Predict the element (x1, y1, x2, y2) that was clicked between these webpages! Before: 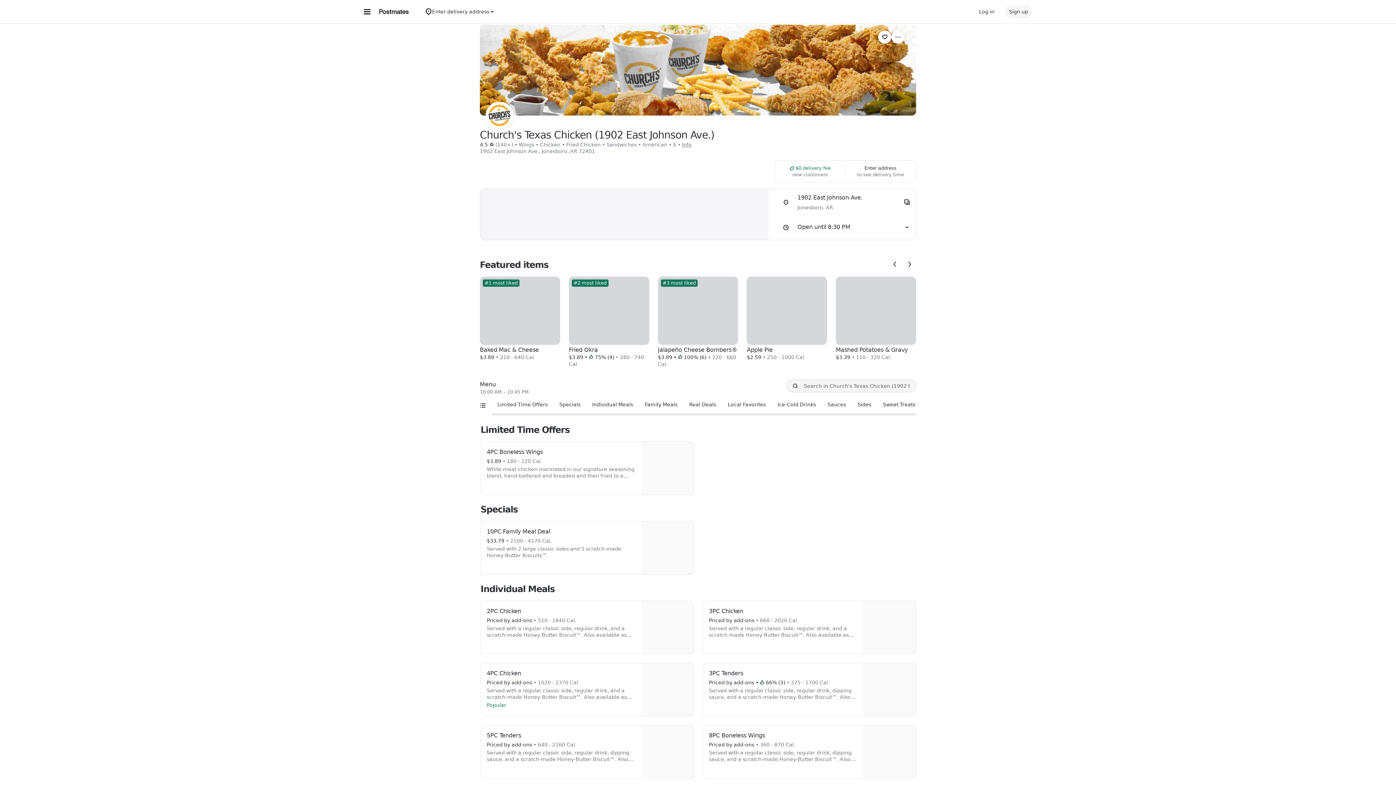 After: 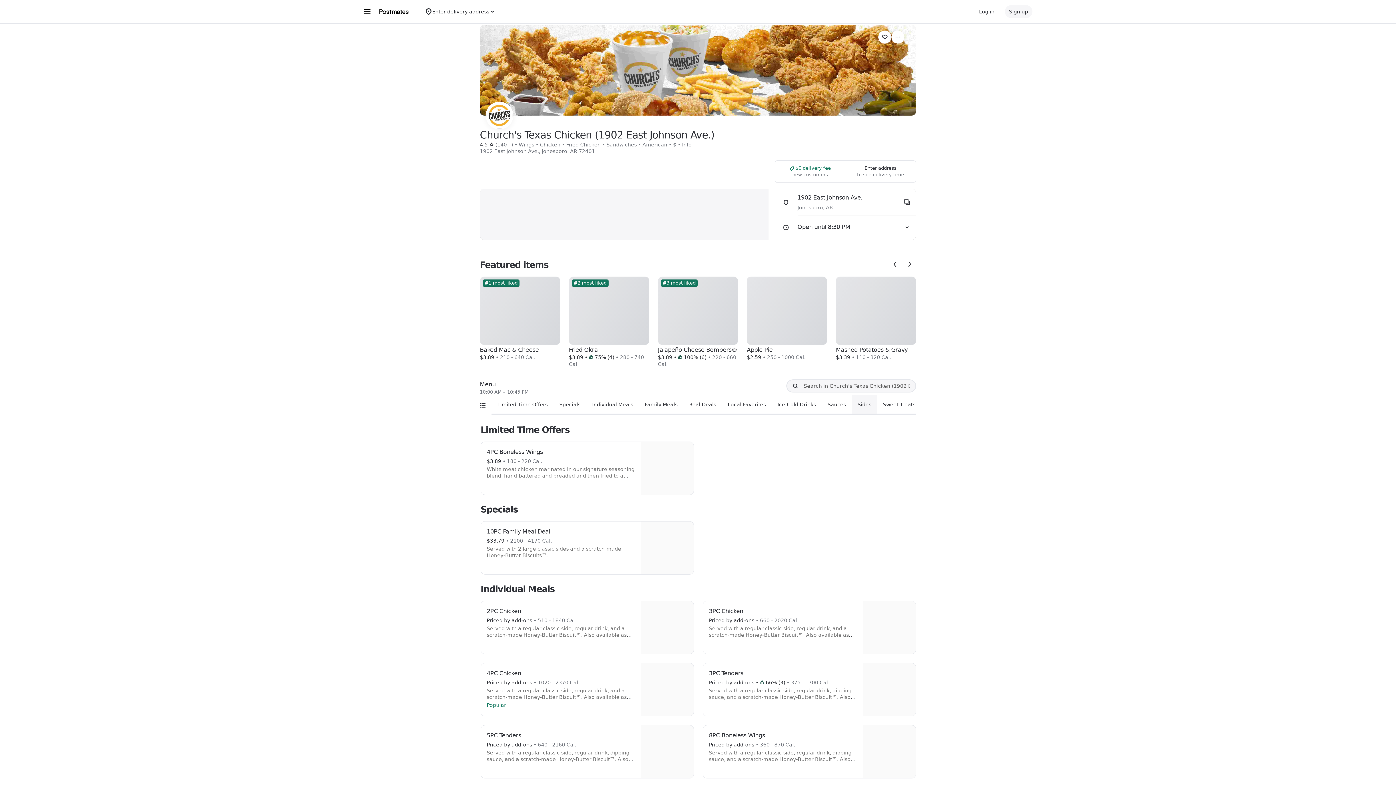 Action: bbox: (852, 395, 877, 413) label: Sides